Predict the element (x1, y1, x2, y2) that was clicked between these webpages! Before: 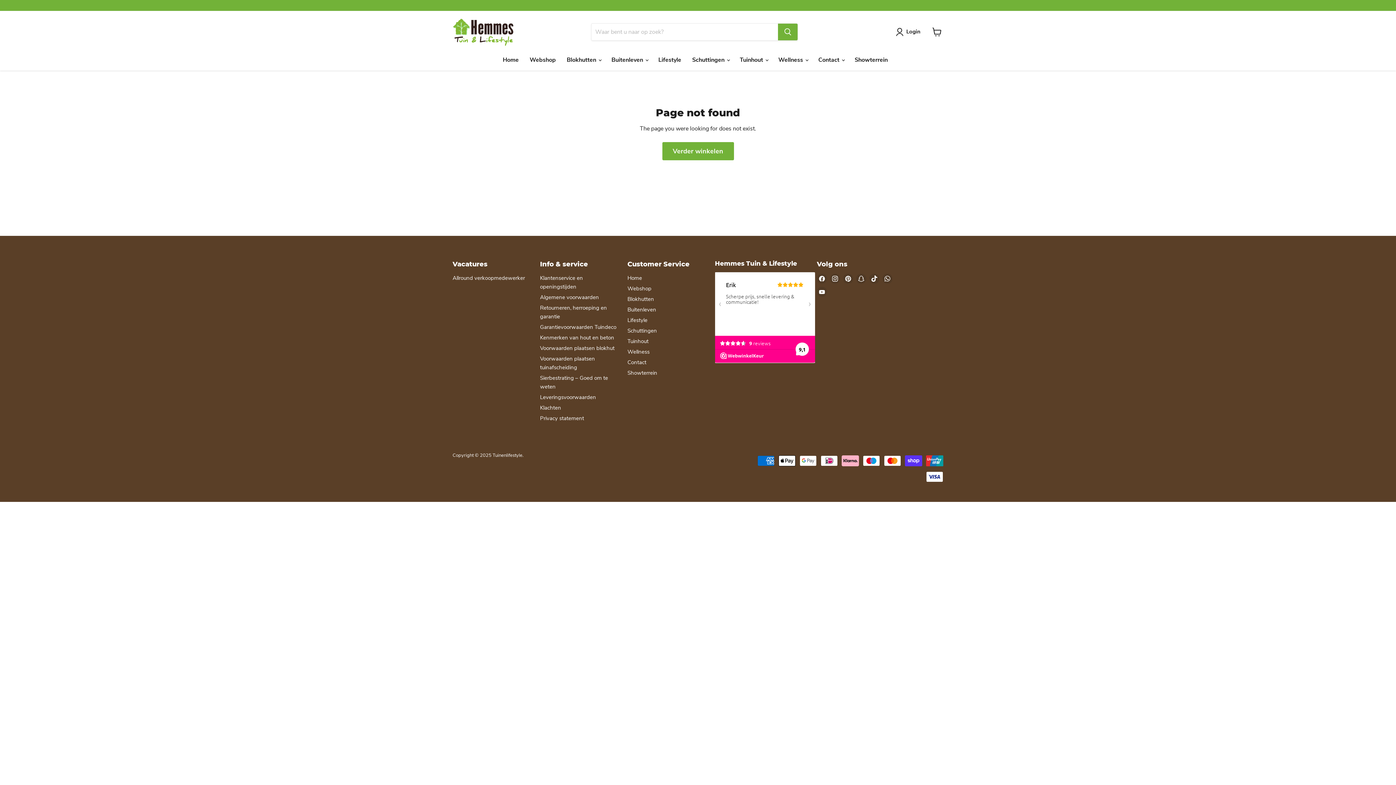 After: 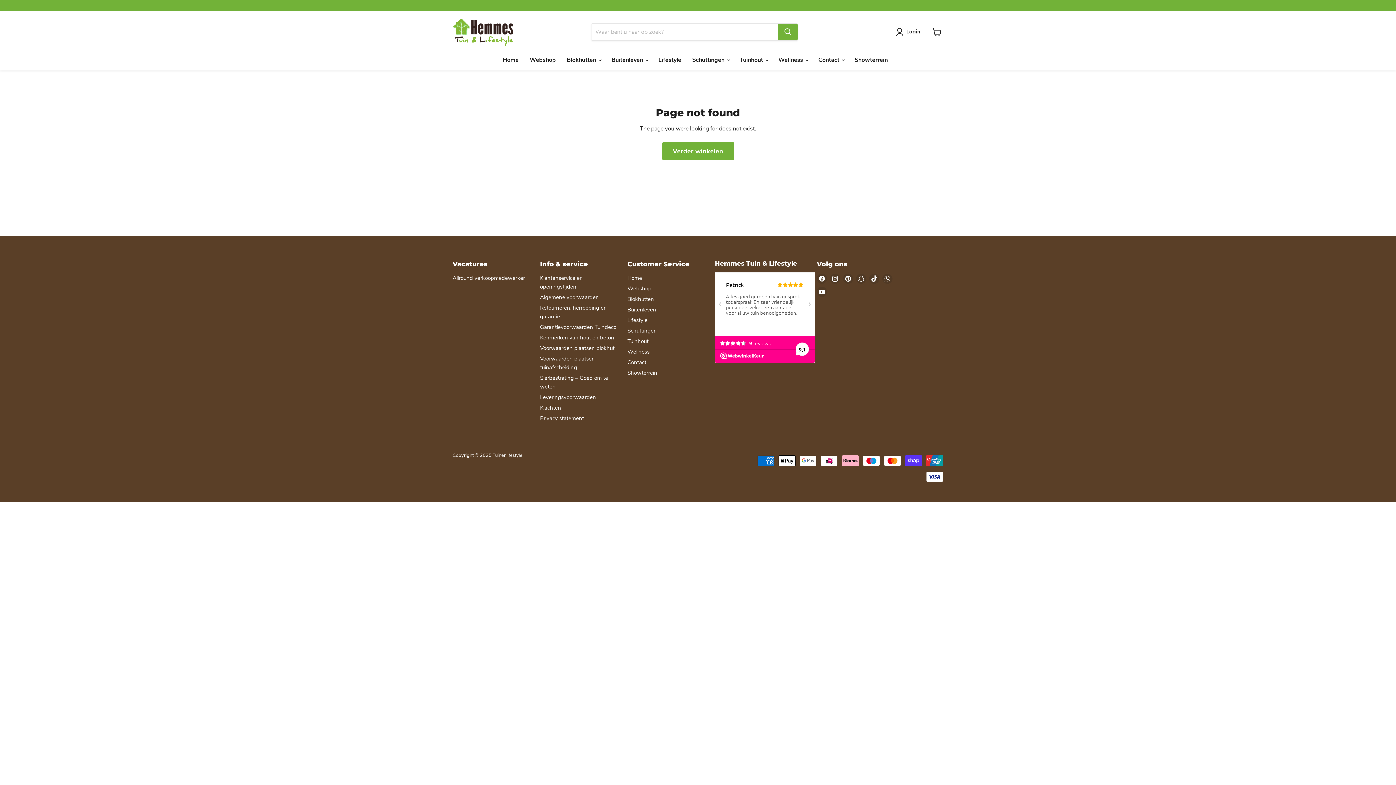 Action: bbox: (714, 272, 816, 364)